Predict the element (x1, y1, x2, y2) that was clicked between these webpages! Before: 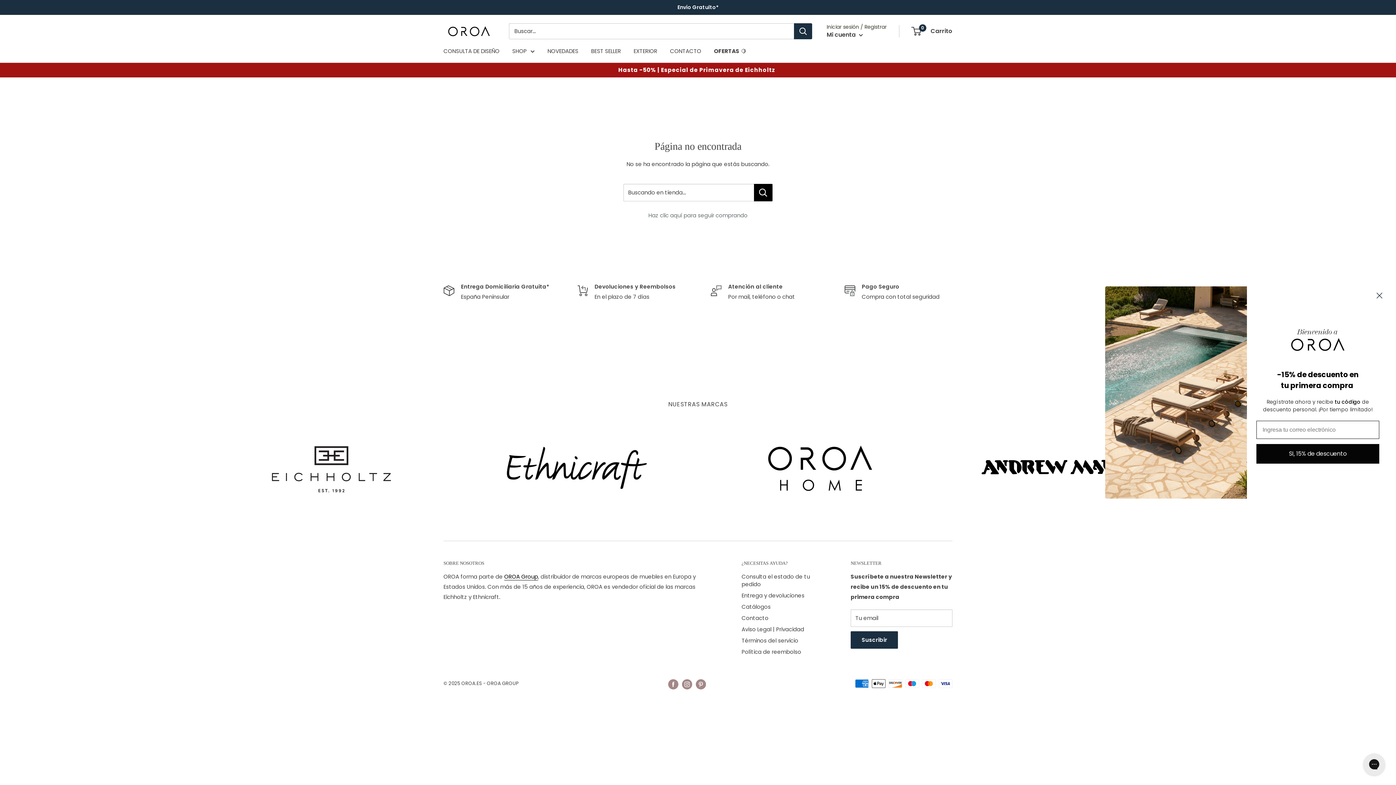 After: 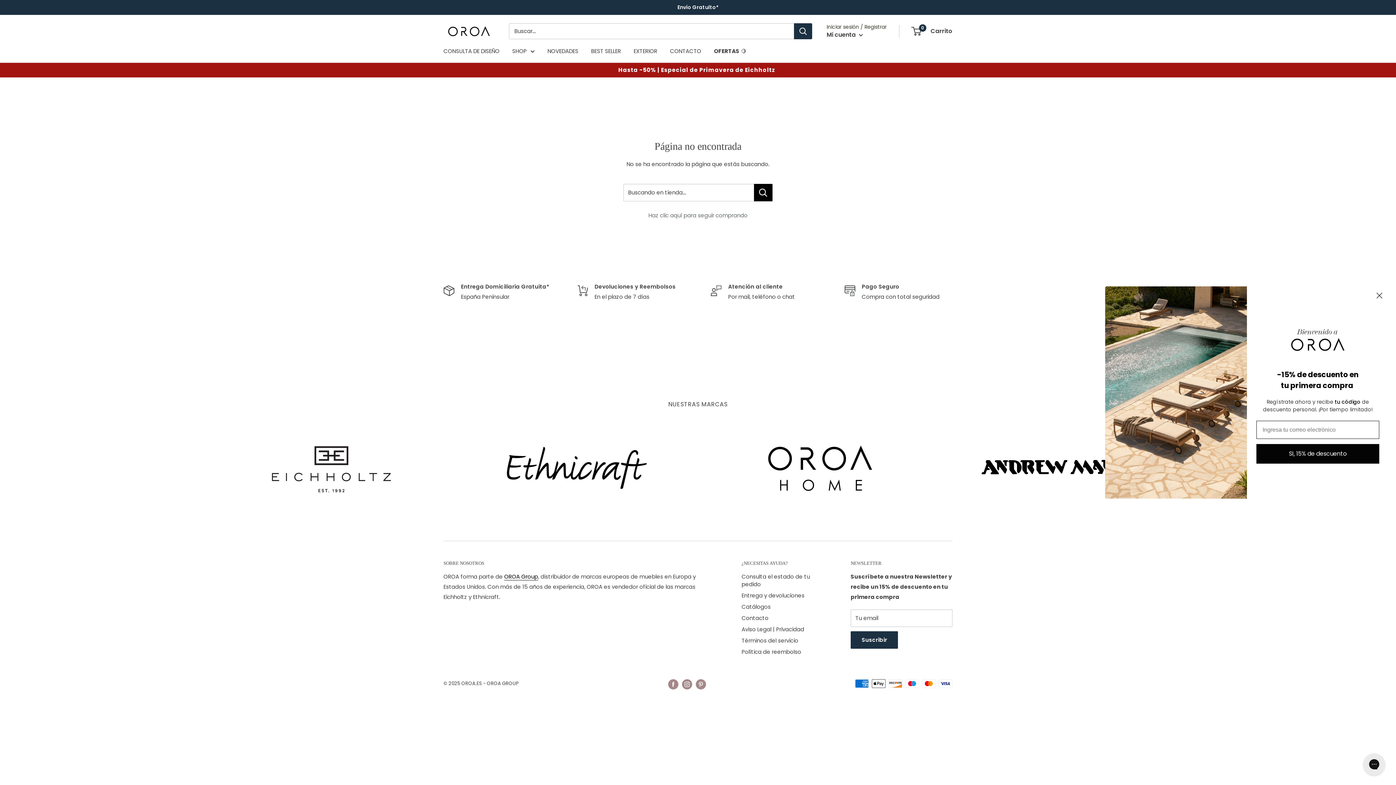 Action: bbox: (246, 427, 417, 435)